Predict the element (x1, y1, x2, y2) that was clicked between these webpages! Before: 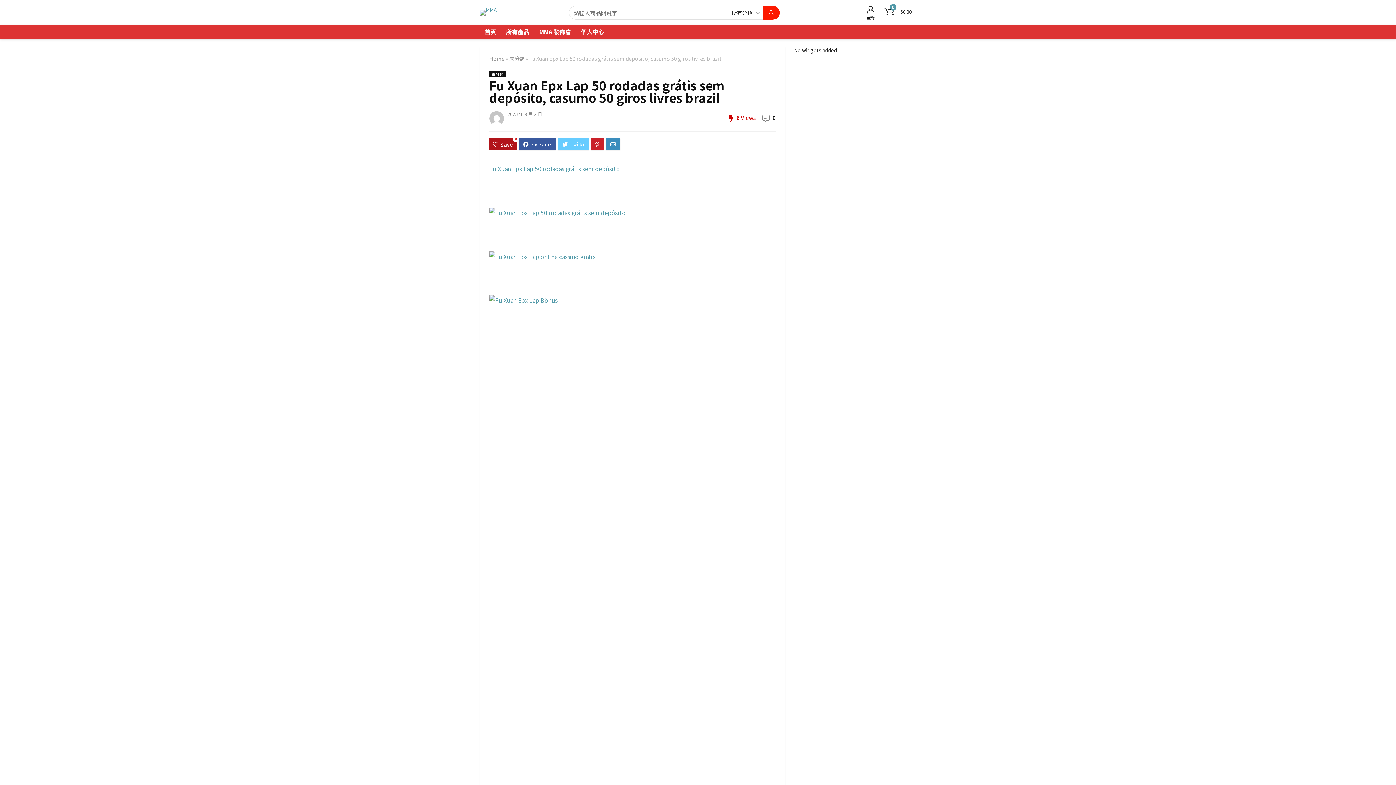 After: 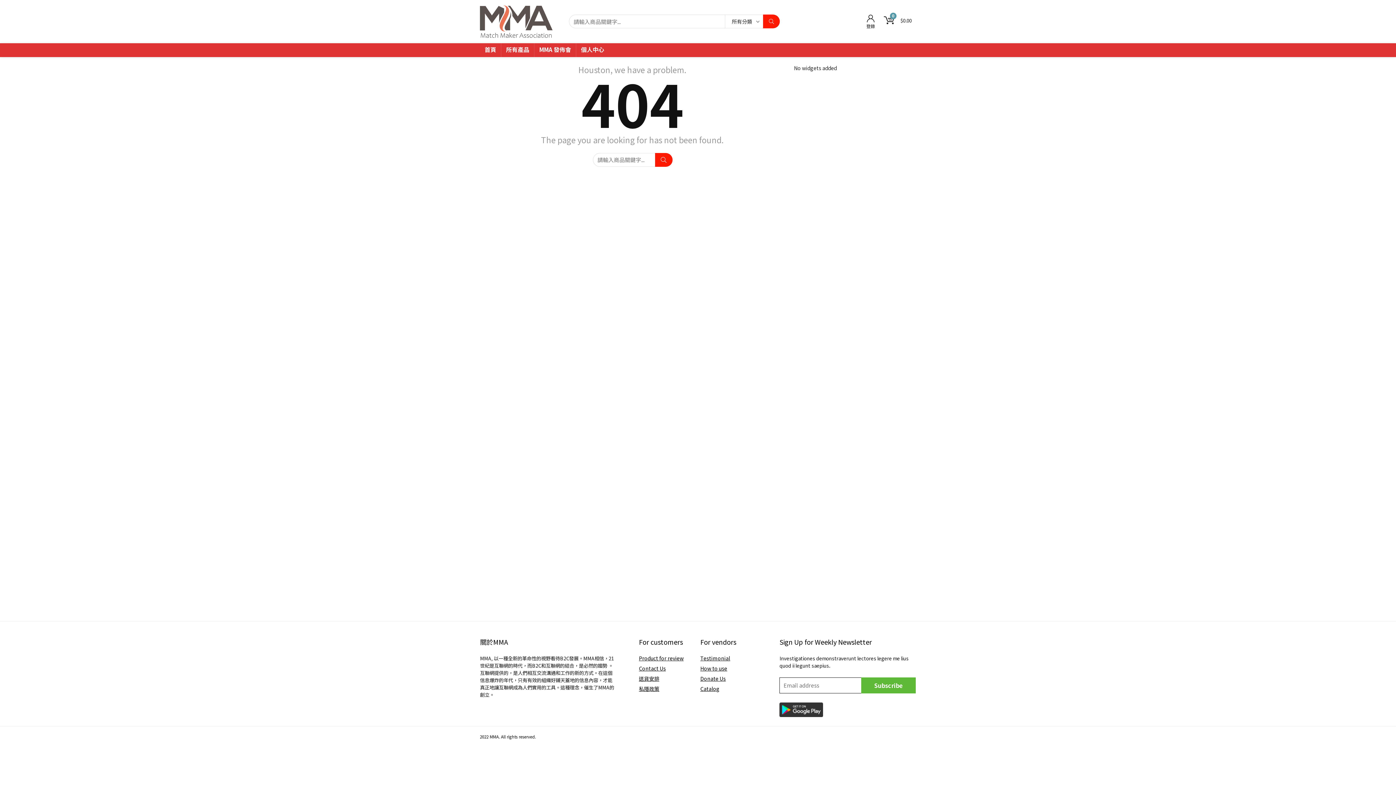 Action: bbox: (489, 111, 504, 125)